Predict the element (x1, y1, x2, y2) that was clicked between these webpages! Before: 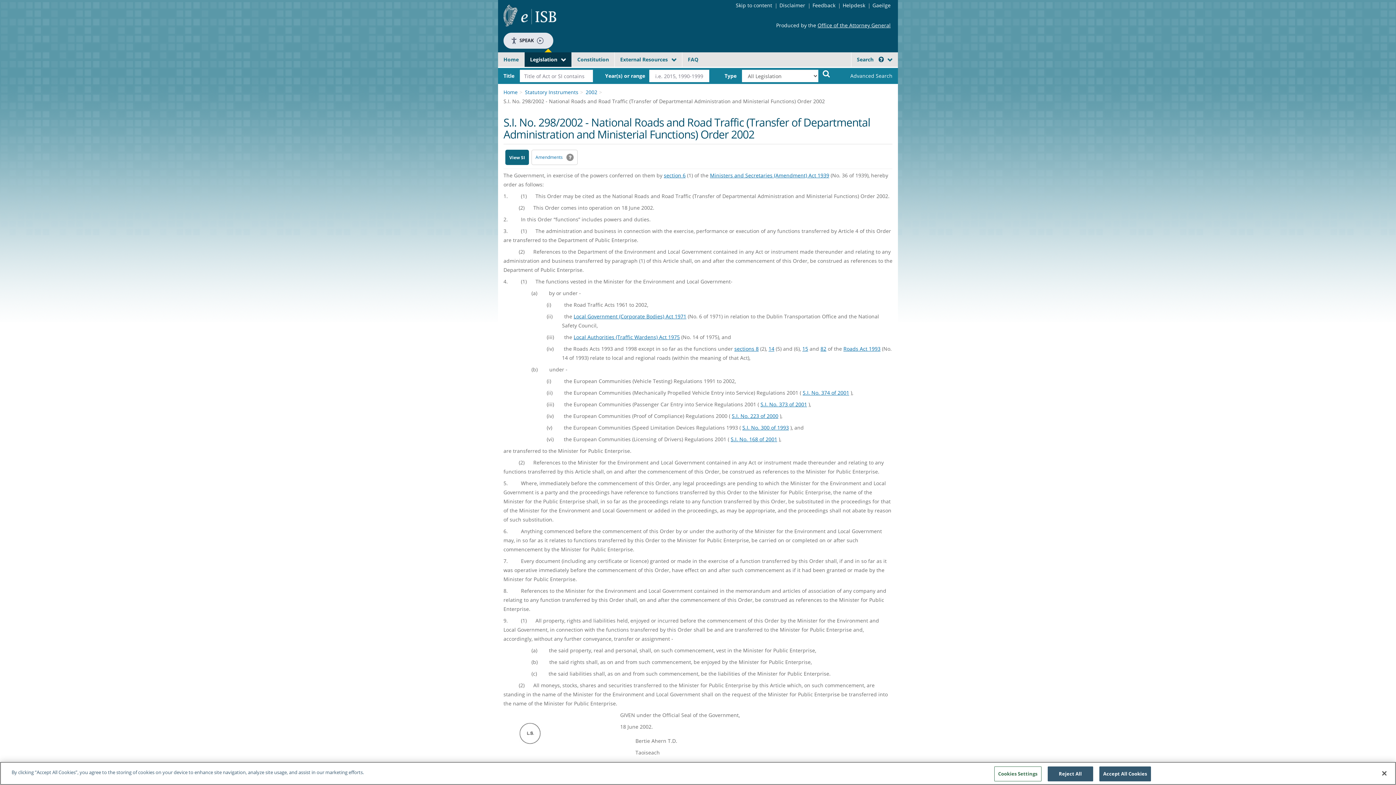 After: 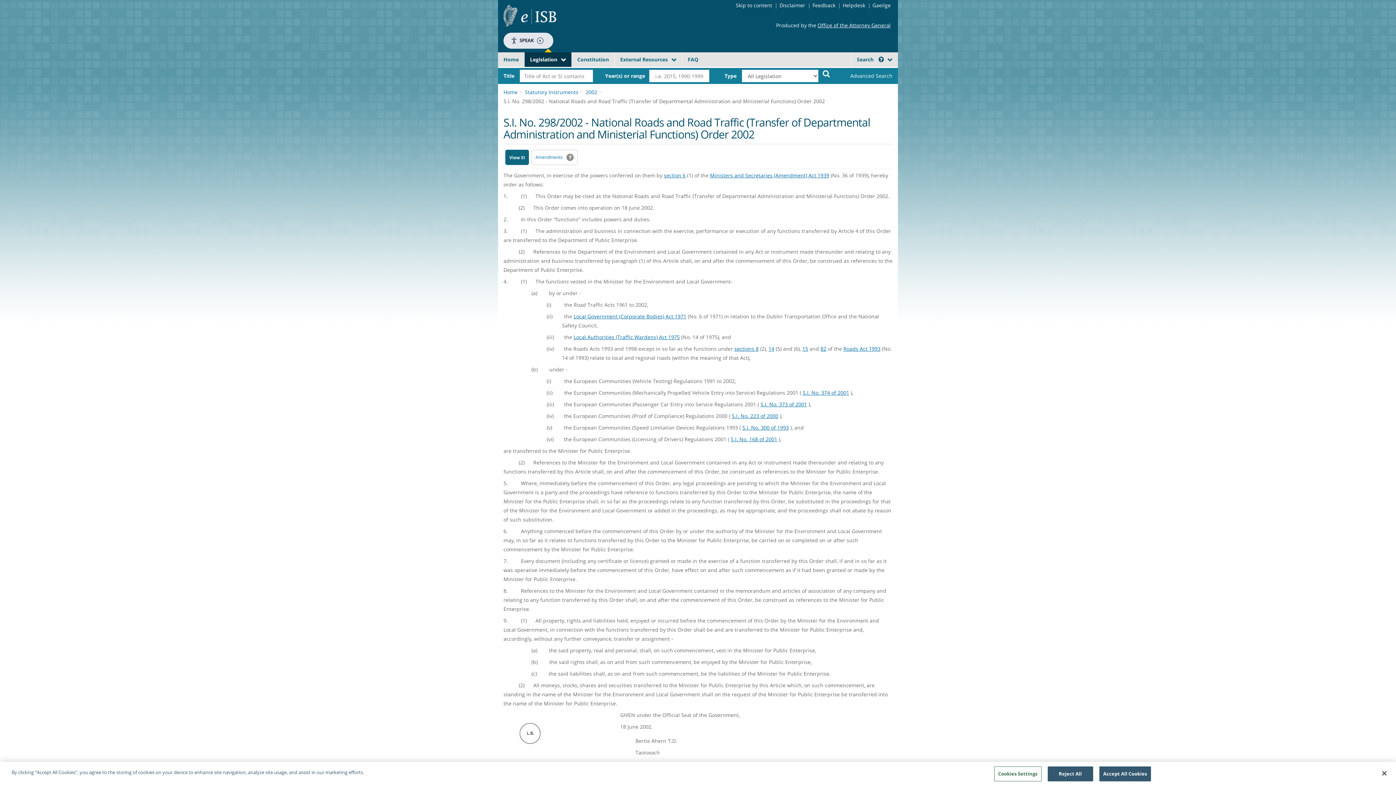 Action: label: Office of the Attorney General bbox: (817, 21, 890, 28)